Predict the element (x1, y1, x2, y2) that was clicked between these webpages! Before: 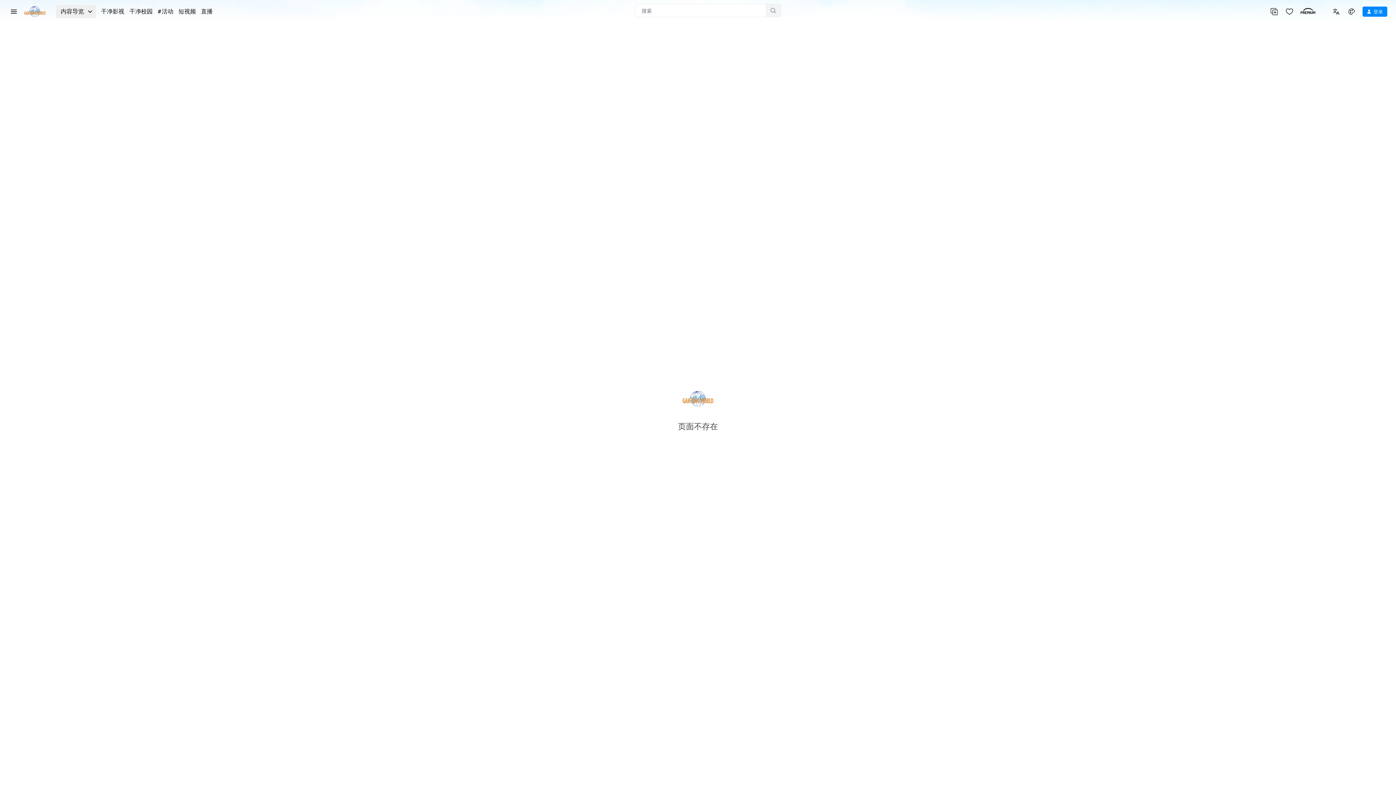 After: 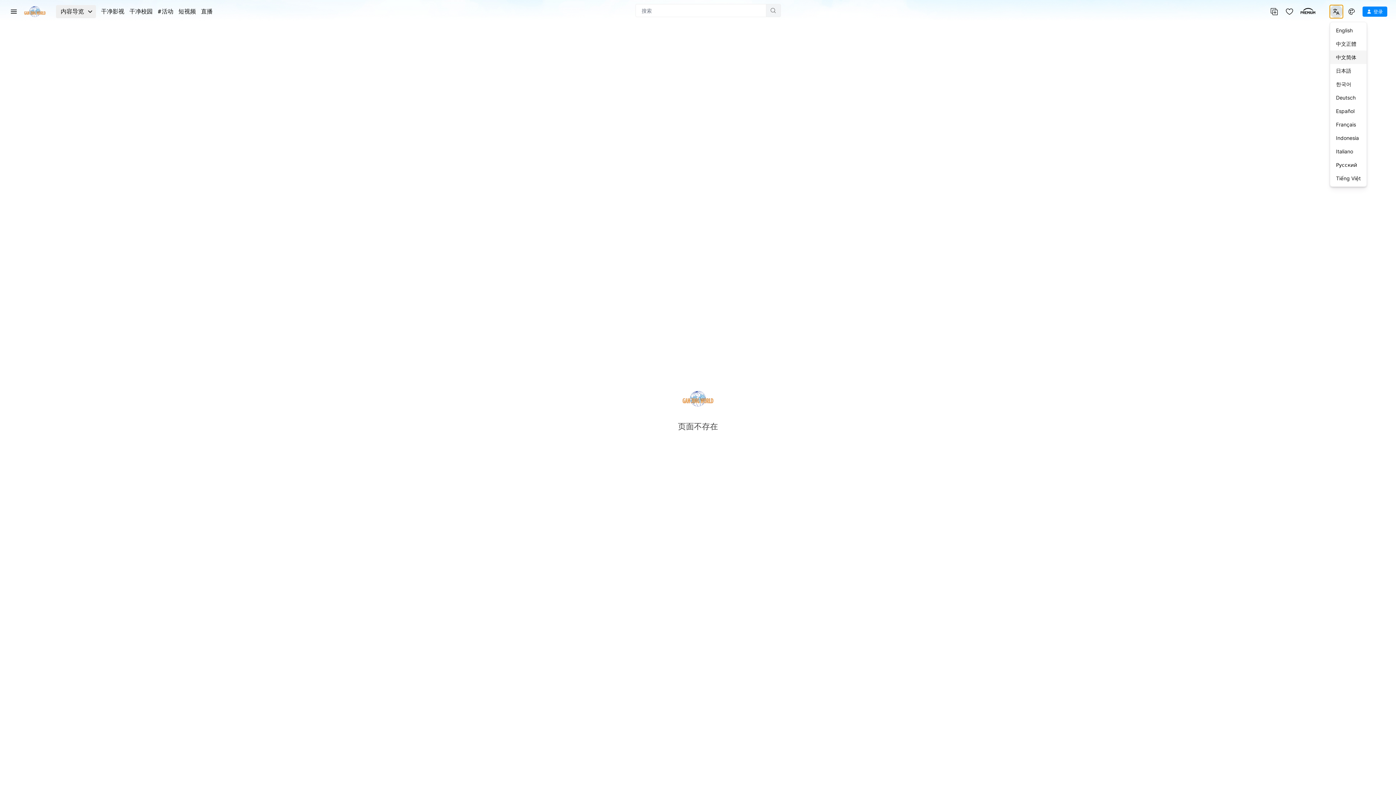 Action: bbox: (1330, 5, 1343, 18)